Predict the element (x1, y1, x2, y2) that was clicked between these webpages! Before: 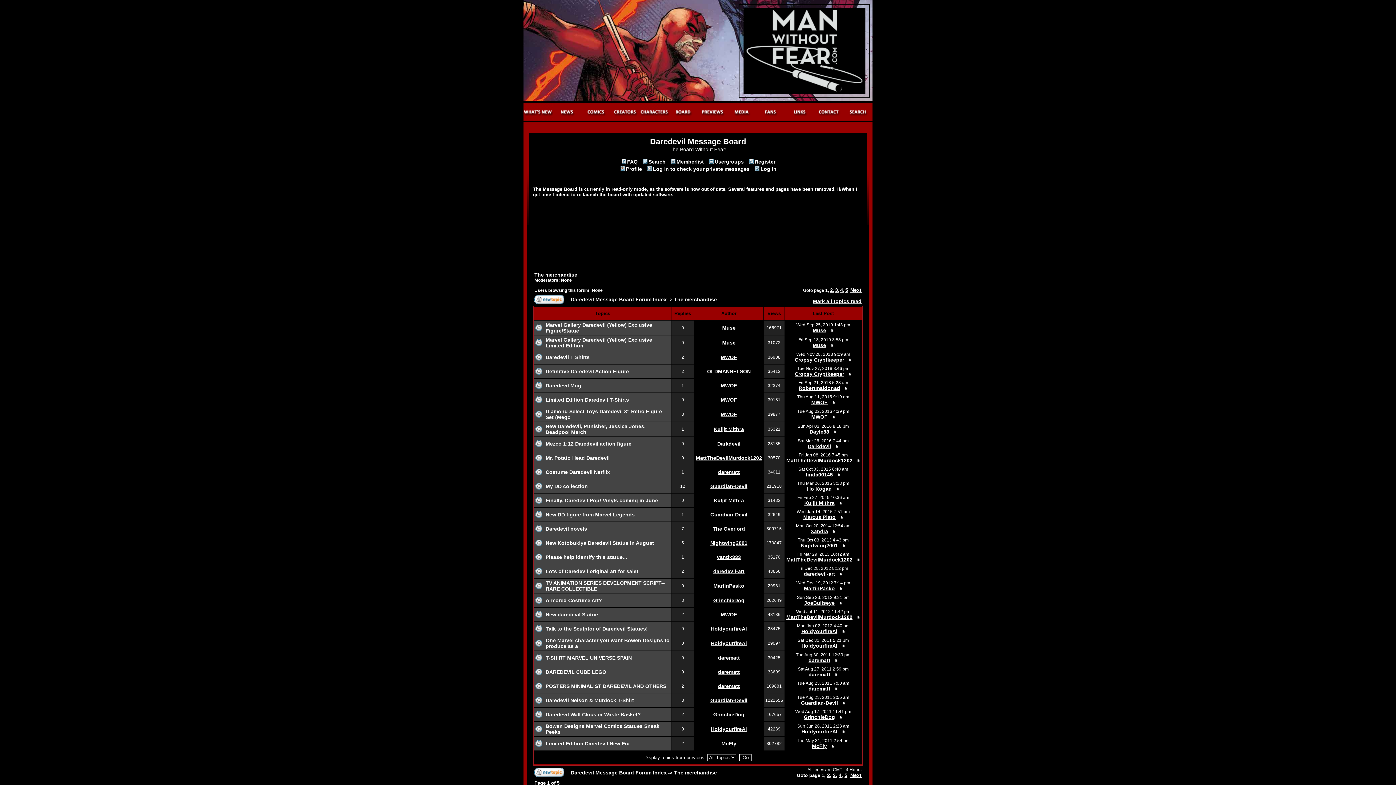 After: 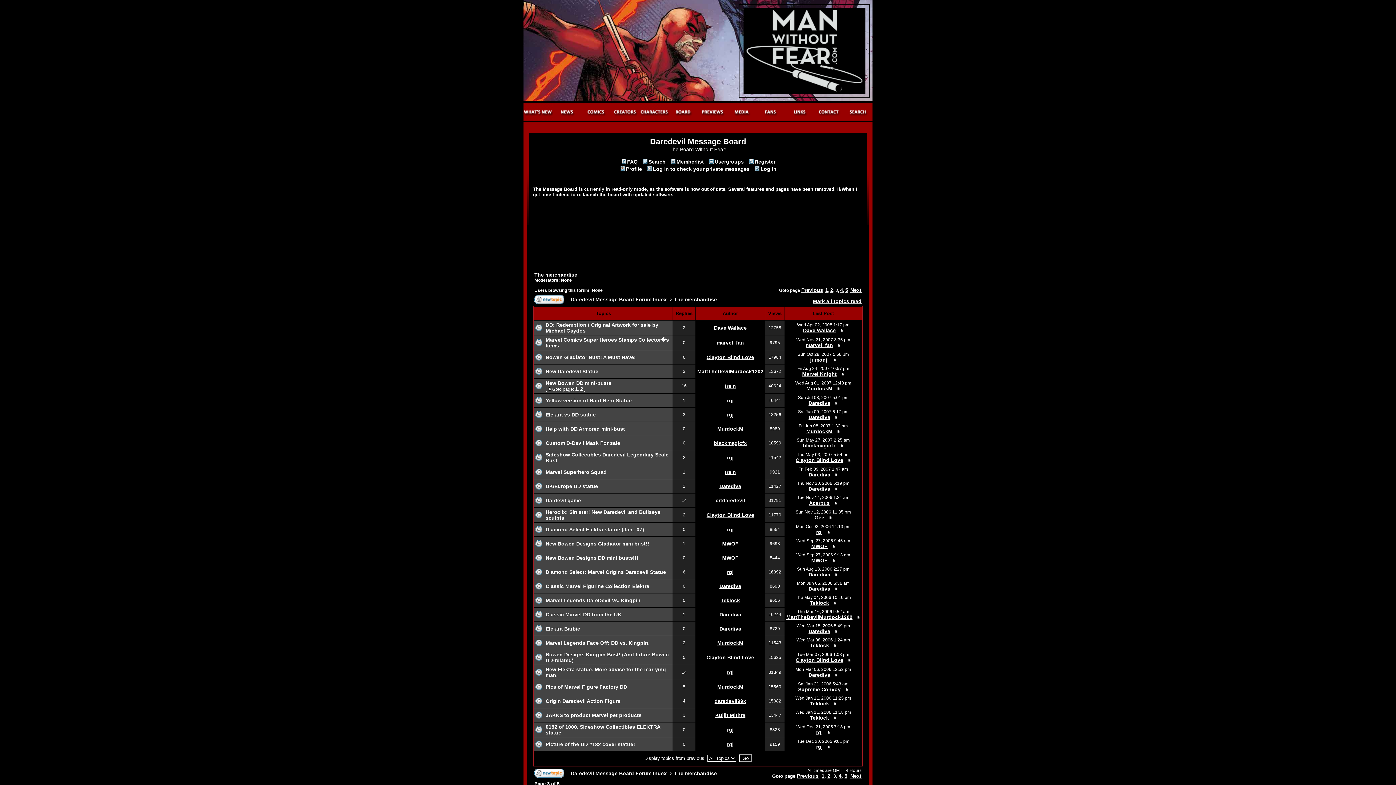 Action: bbox: (833, 772, 836, 778) label: 3